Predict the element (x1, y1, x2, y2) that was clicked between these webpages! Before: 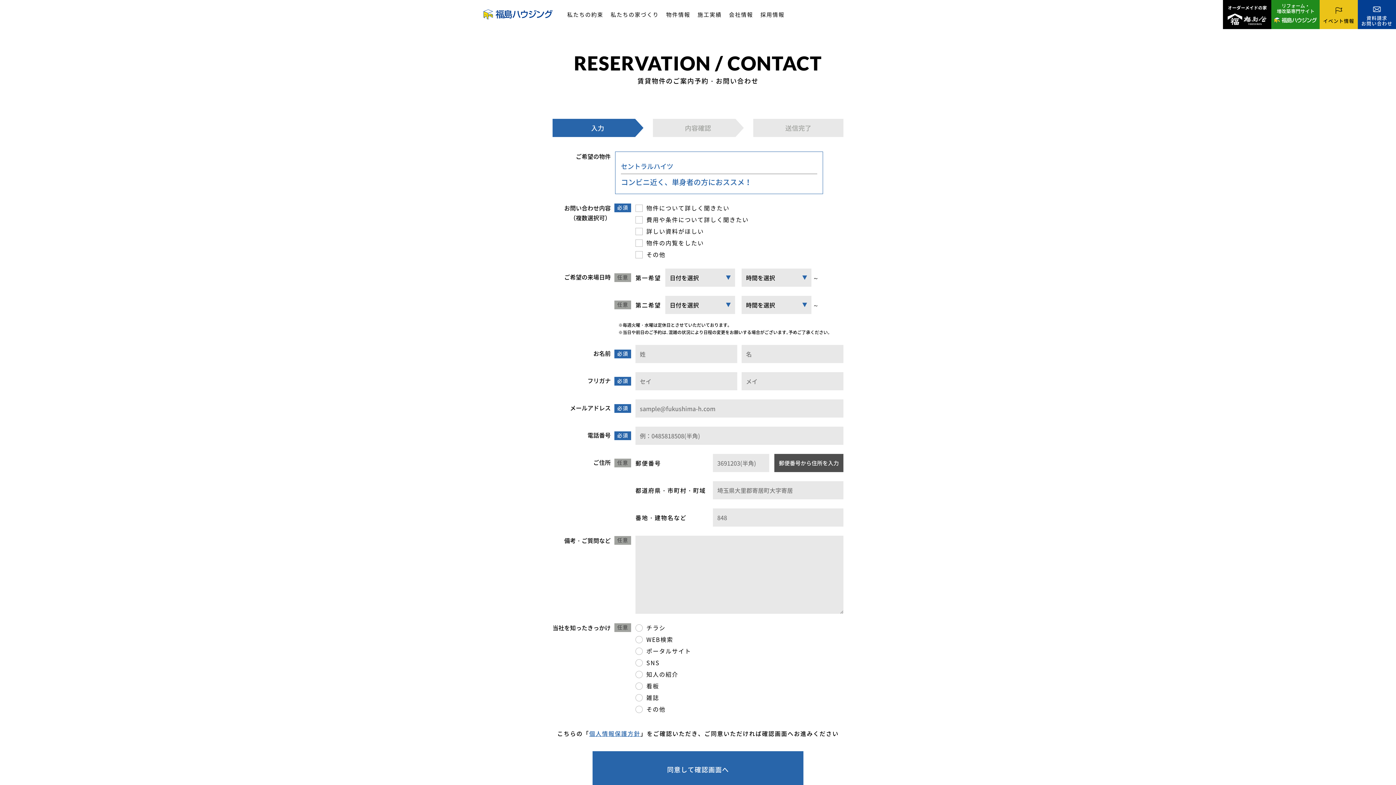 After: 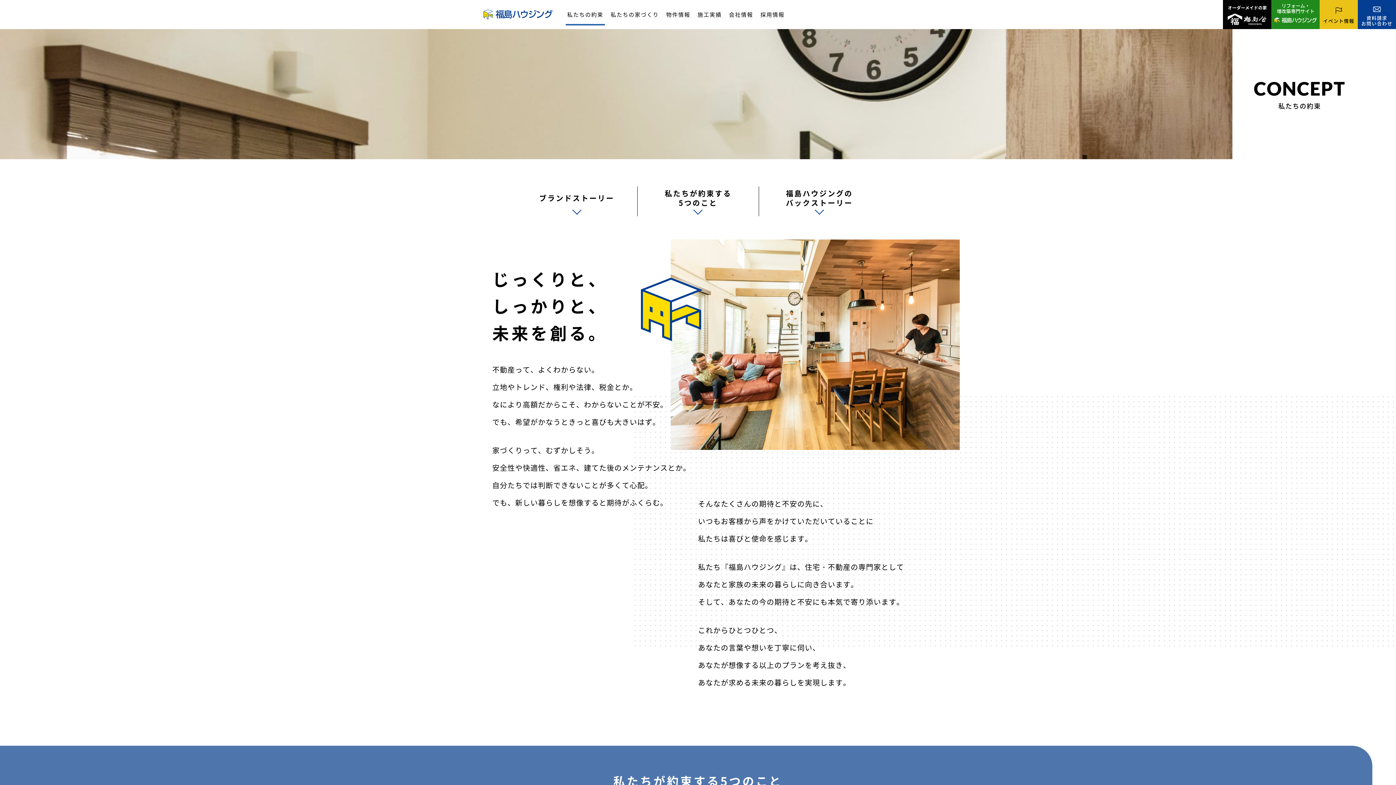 Action: label: 私たちの約束 bbox: (563, 0, 607, 29)